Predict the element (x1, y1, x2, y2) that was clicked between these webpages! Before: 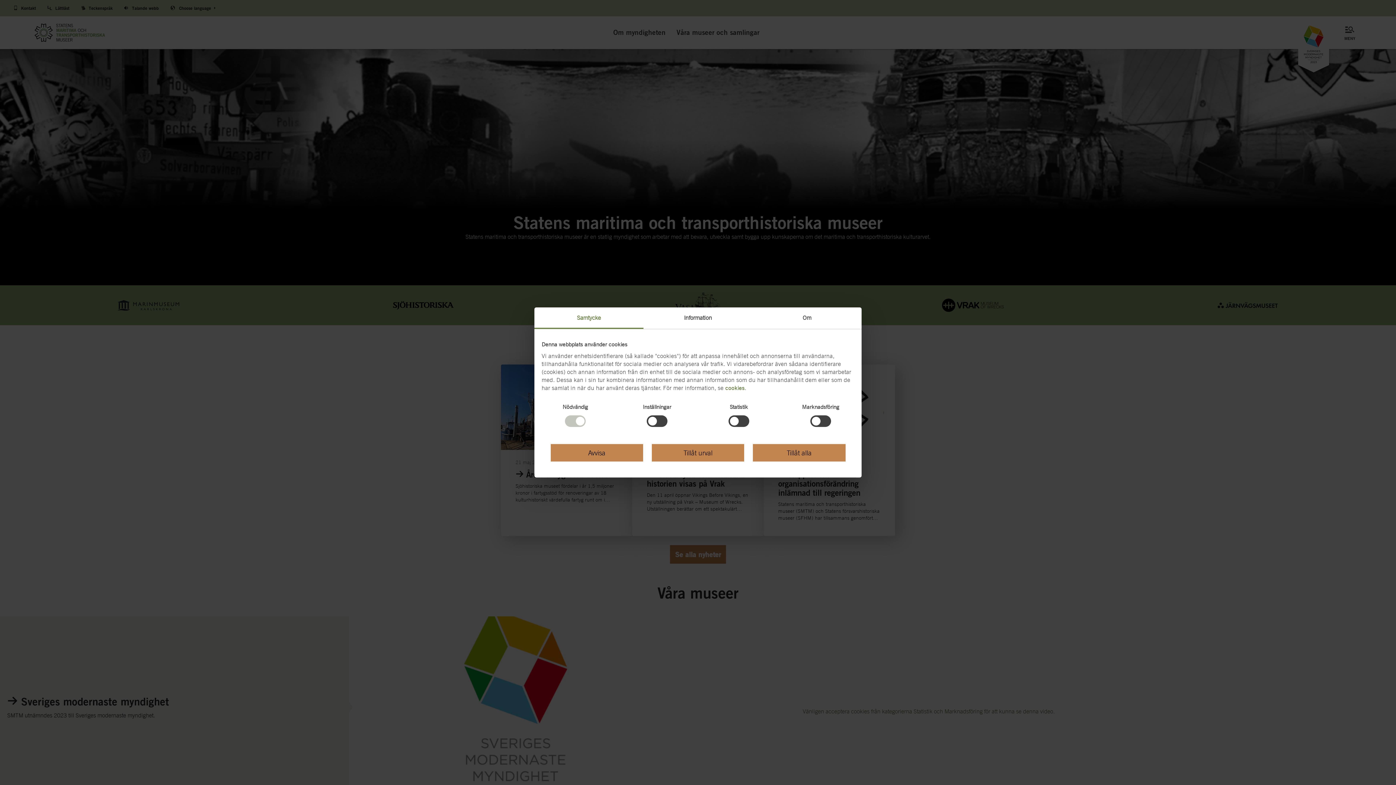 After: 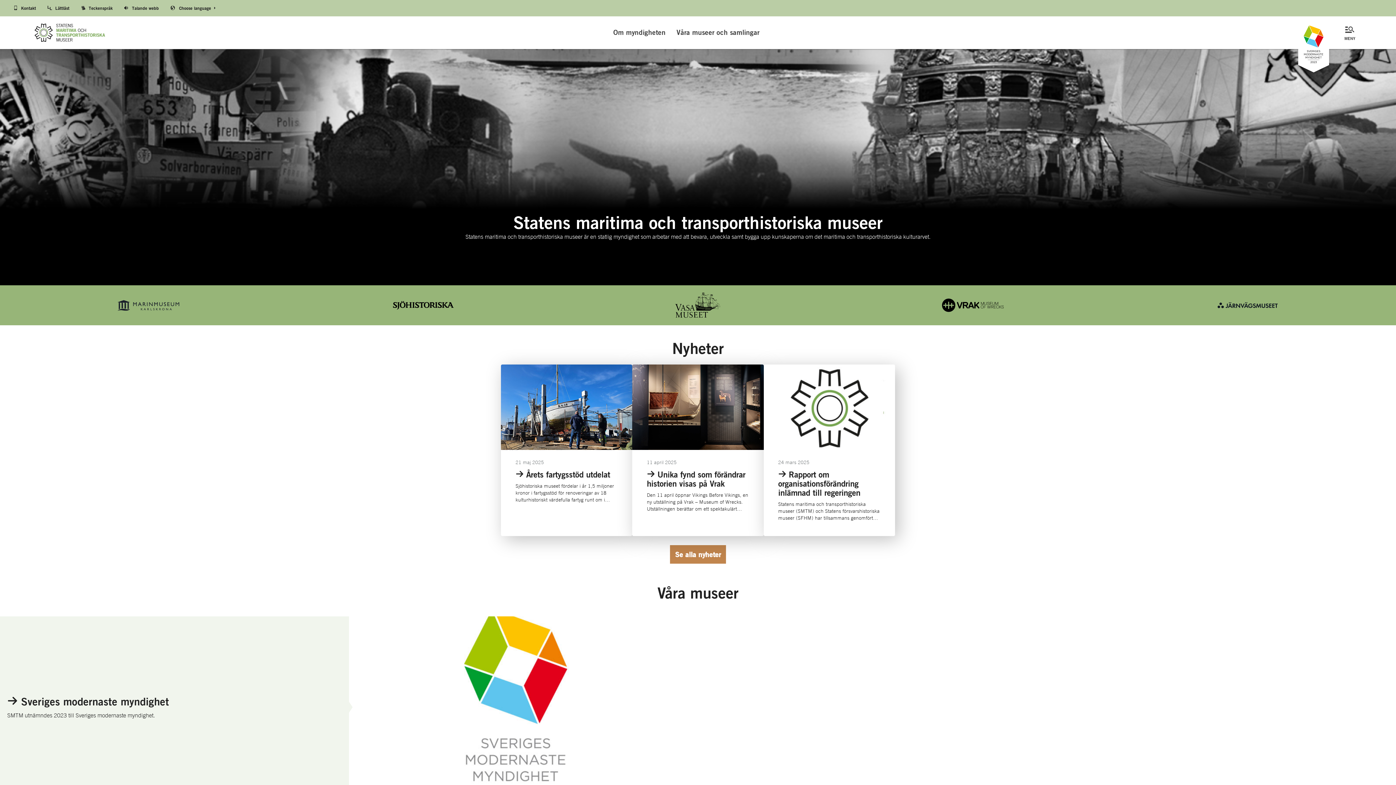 Action: bbox: (752, 443, 846, 462) label: Tillåt alla